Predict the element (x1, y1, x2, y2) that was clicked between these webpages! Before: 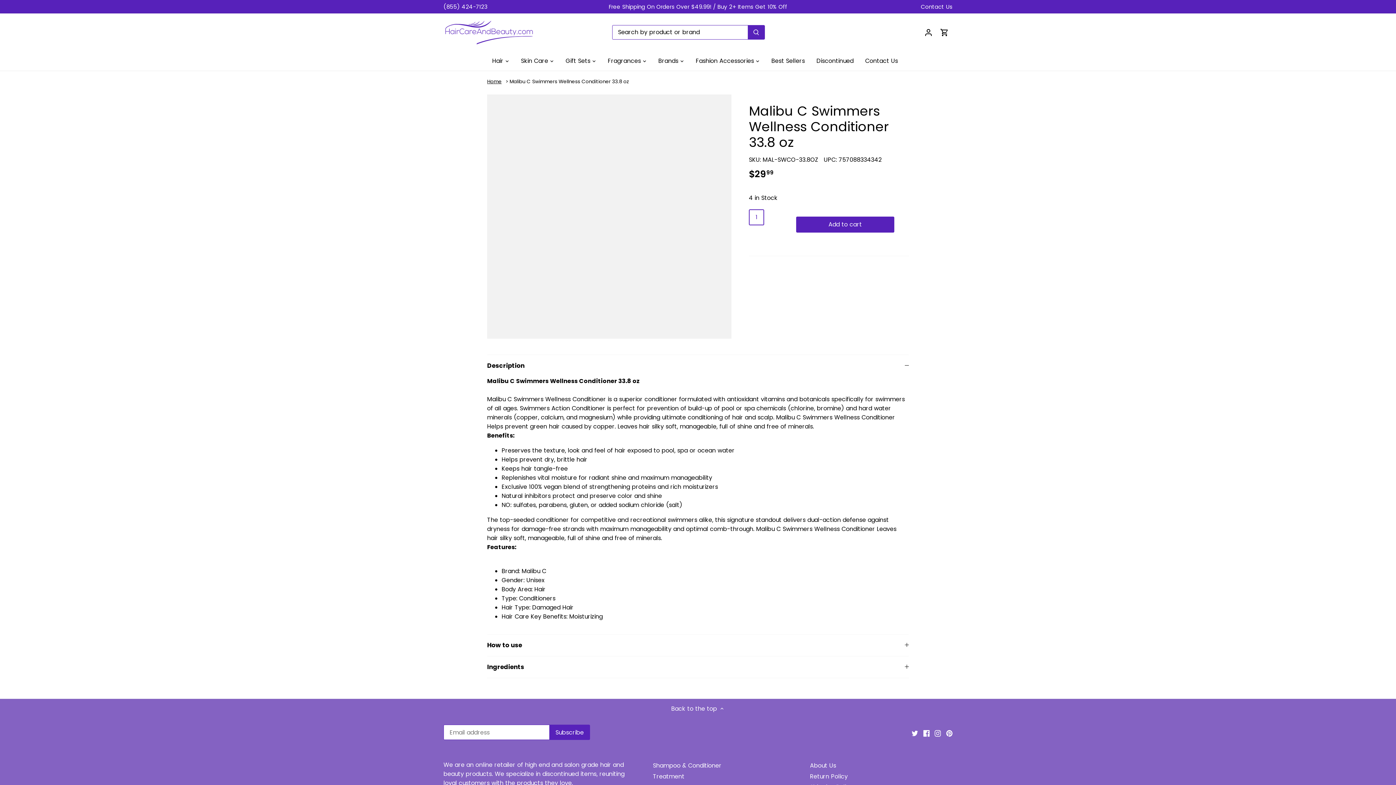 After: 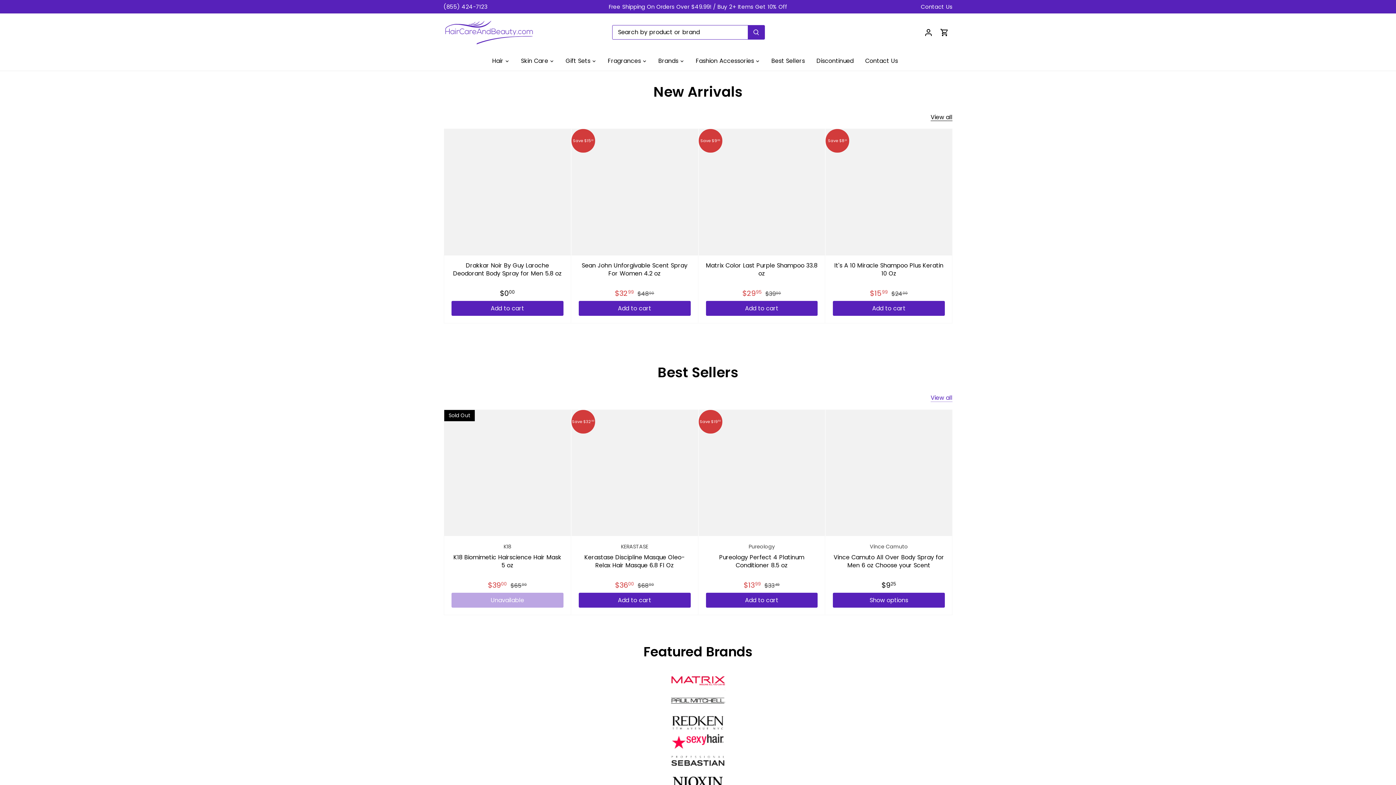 Action: bbox: (443, 20, 534, 28)